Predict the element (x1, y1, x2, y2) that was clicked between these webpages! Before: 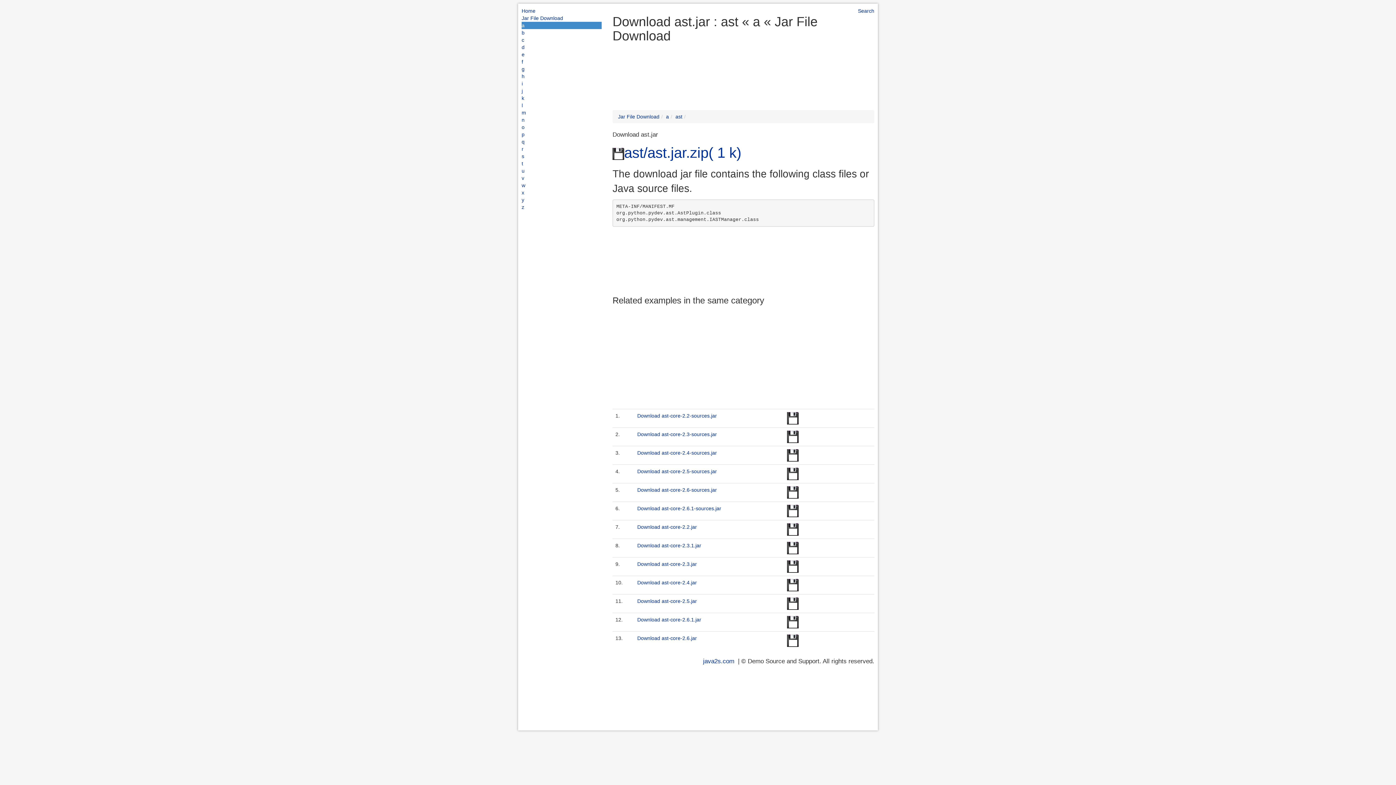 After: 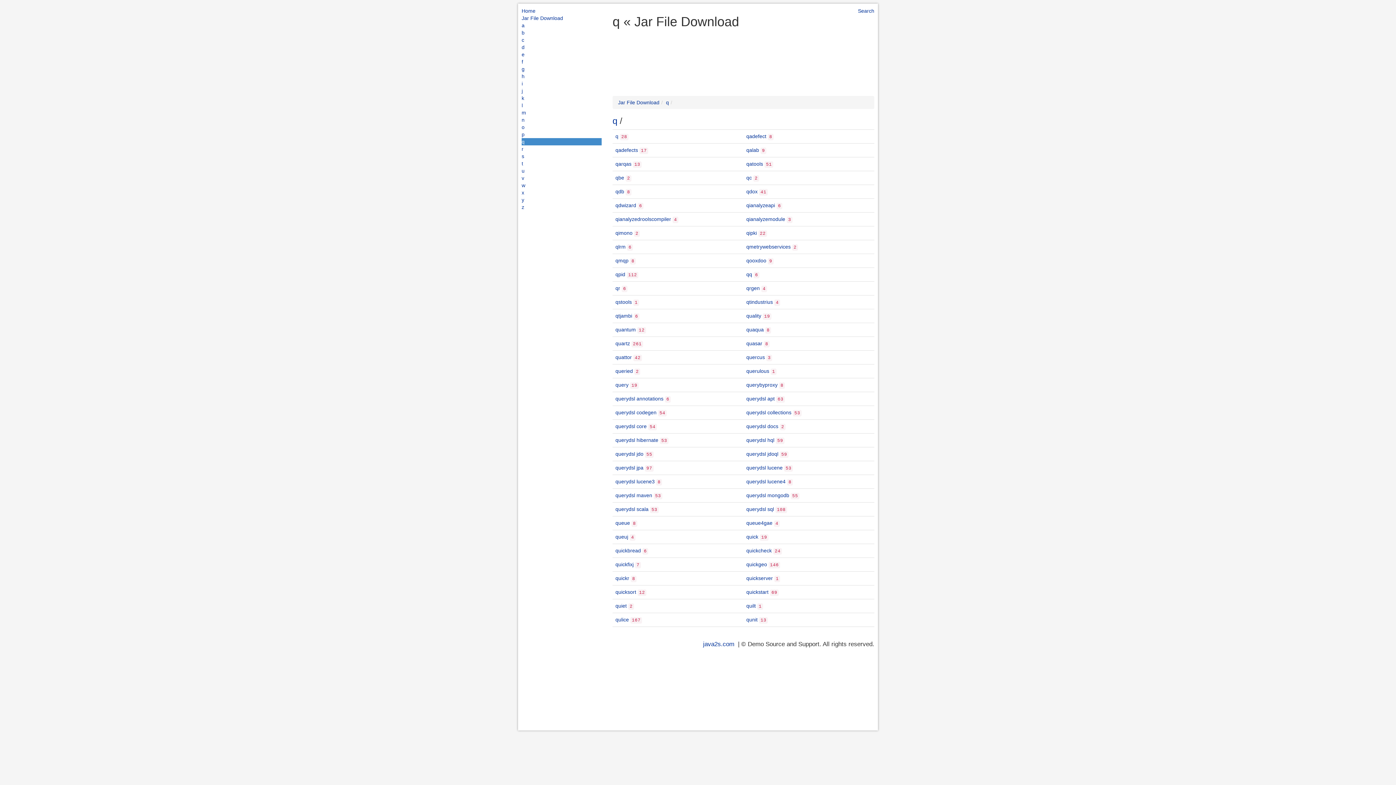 Action: label: q bbox: (521, 138, 601, 145)